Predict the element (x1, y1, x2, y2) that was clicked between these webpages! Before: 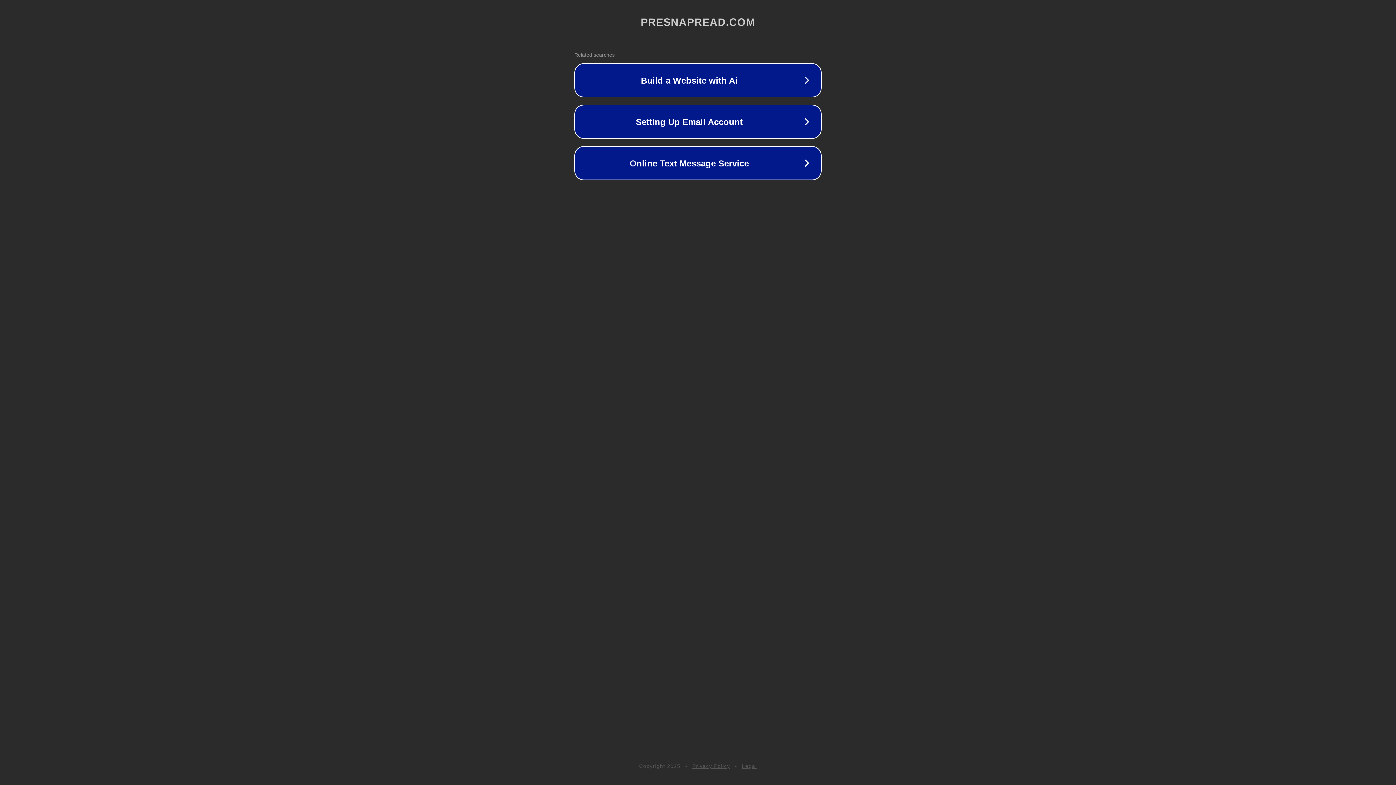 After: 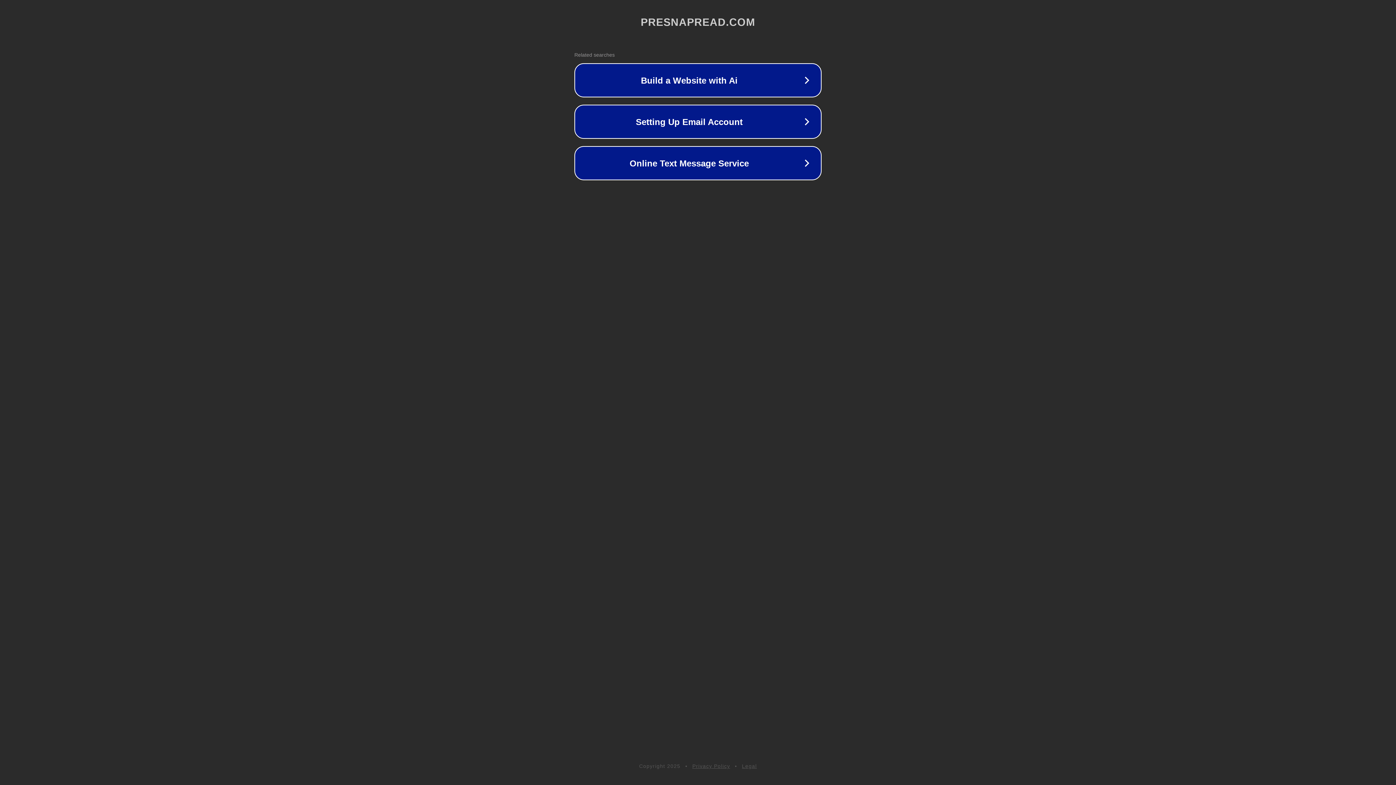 Action: bbox: (692, 763, 730, 769) label: Privacy Policy